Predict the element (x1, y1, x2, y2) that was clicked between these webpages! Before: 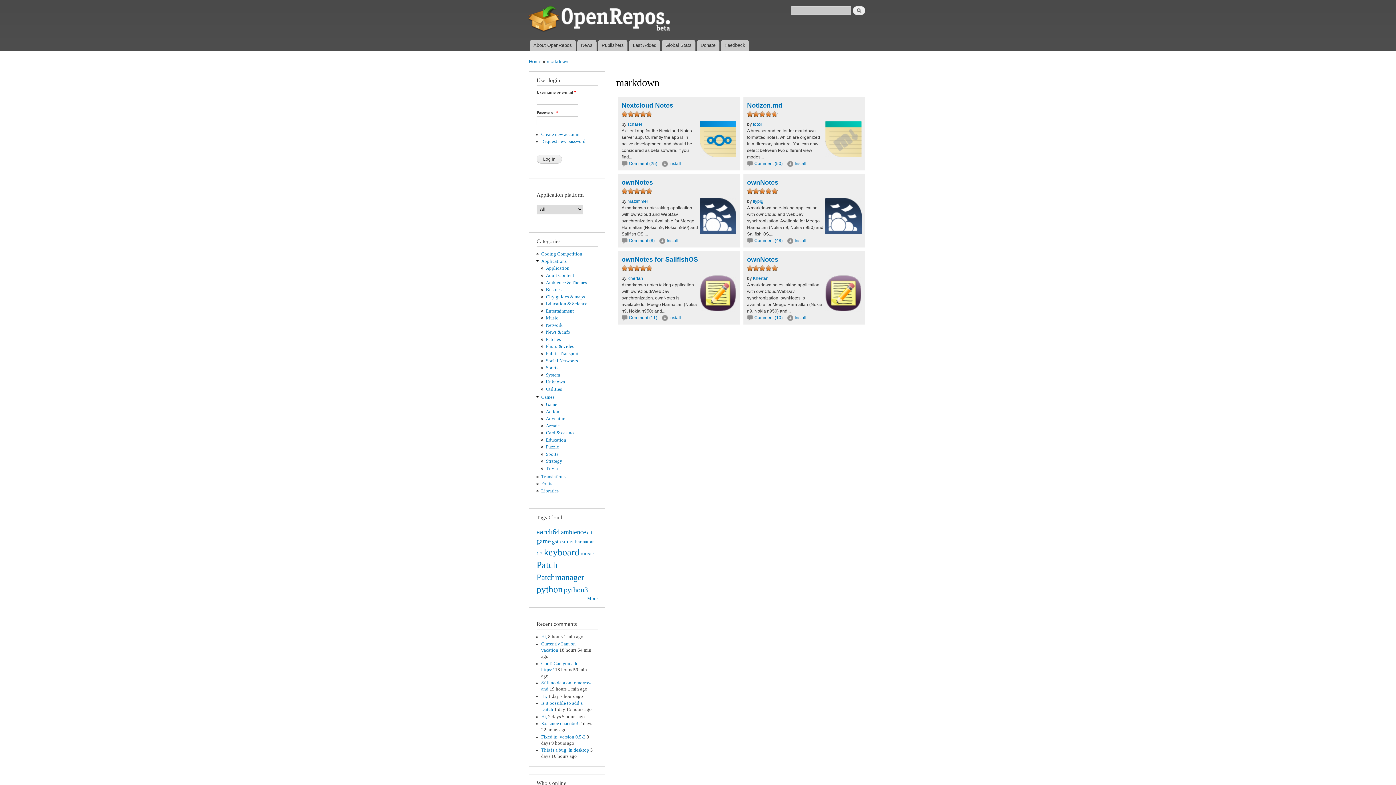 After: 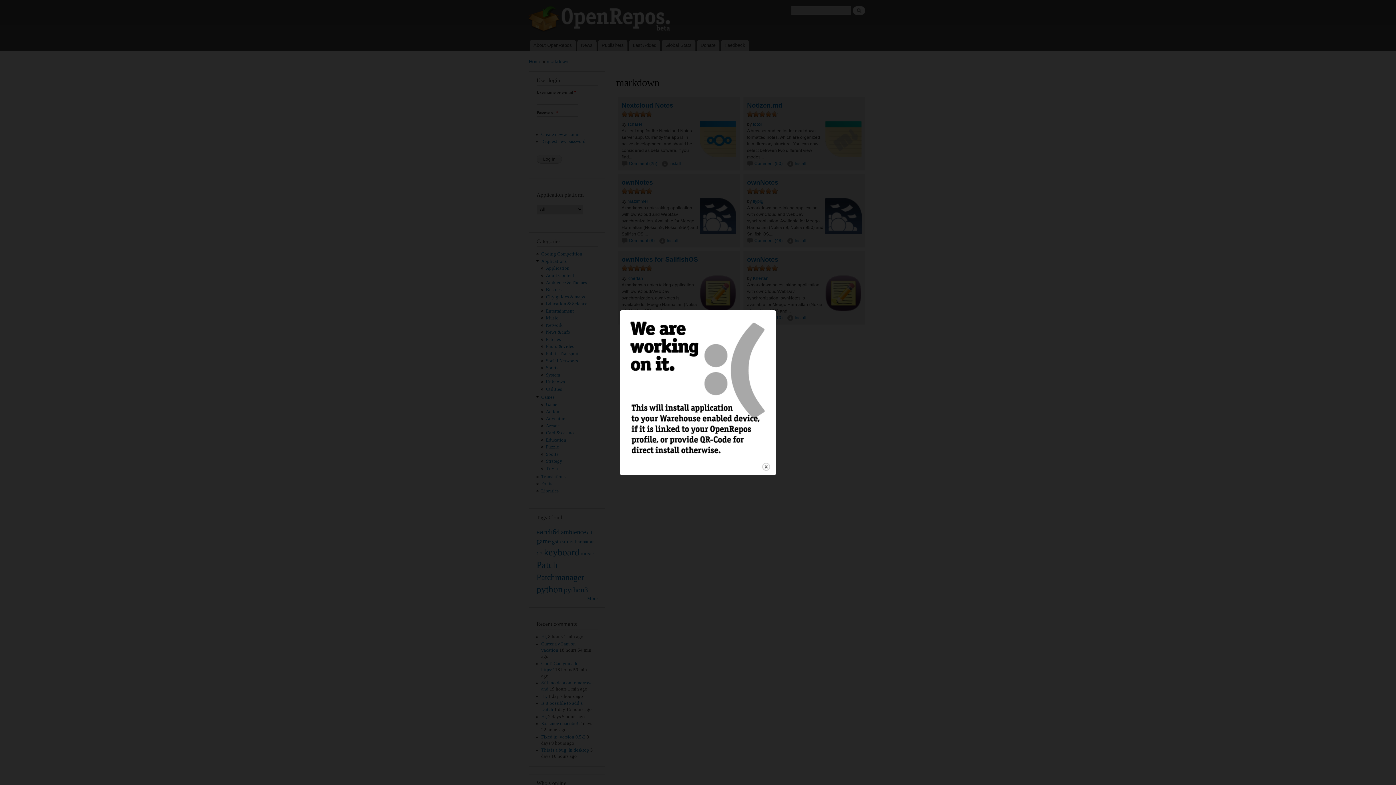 Action: bbox: (794, 238, 806, 243) label: Install